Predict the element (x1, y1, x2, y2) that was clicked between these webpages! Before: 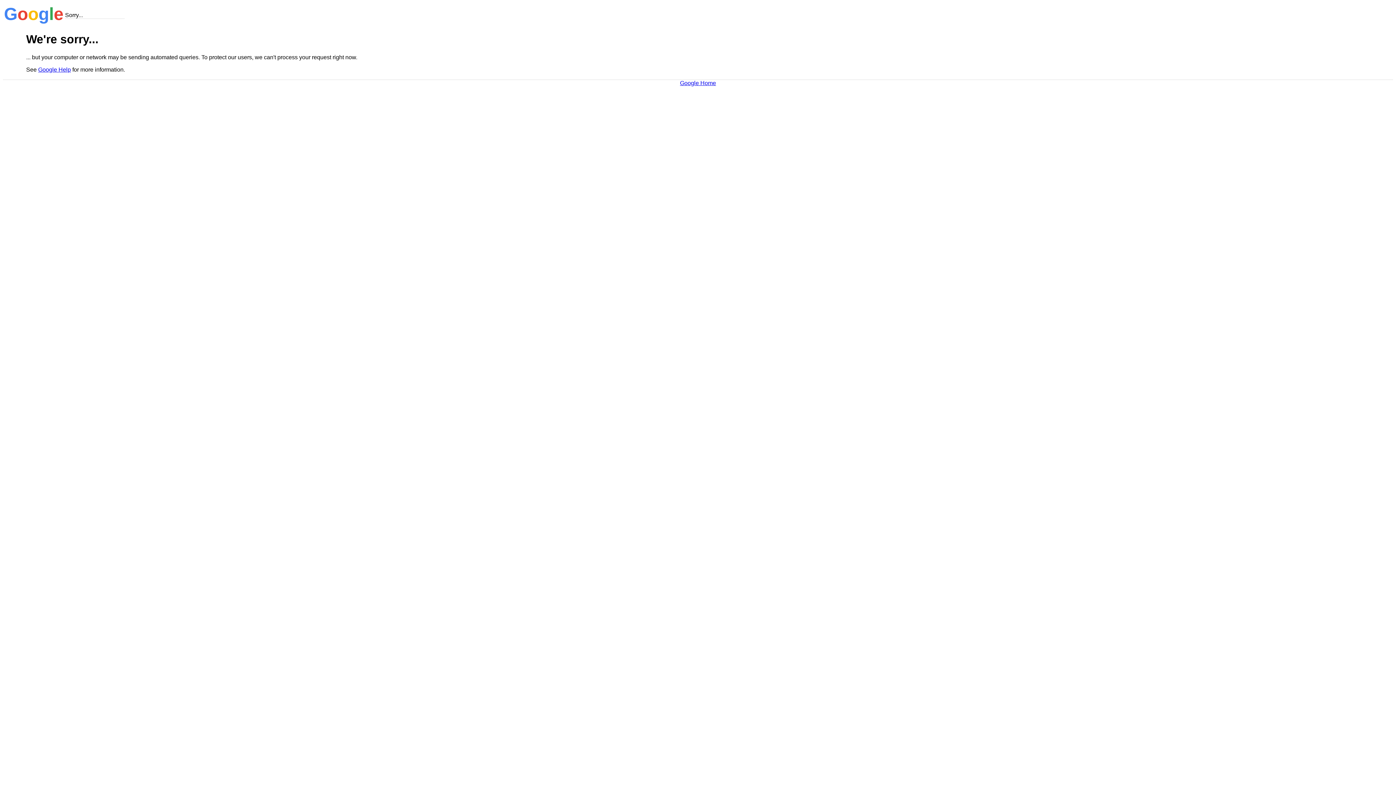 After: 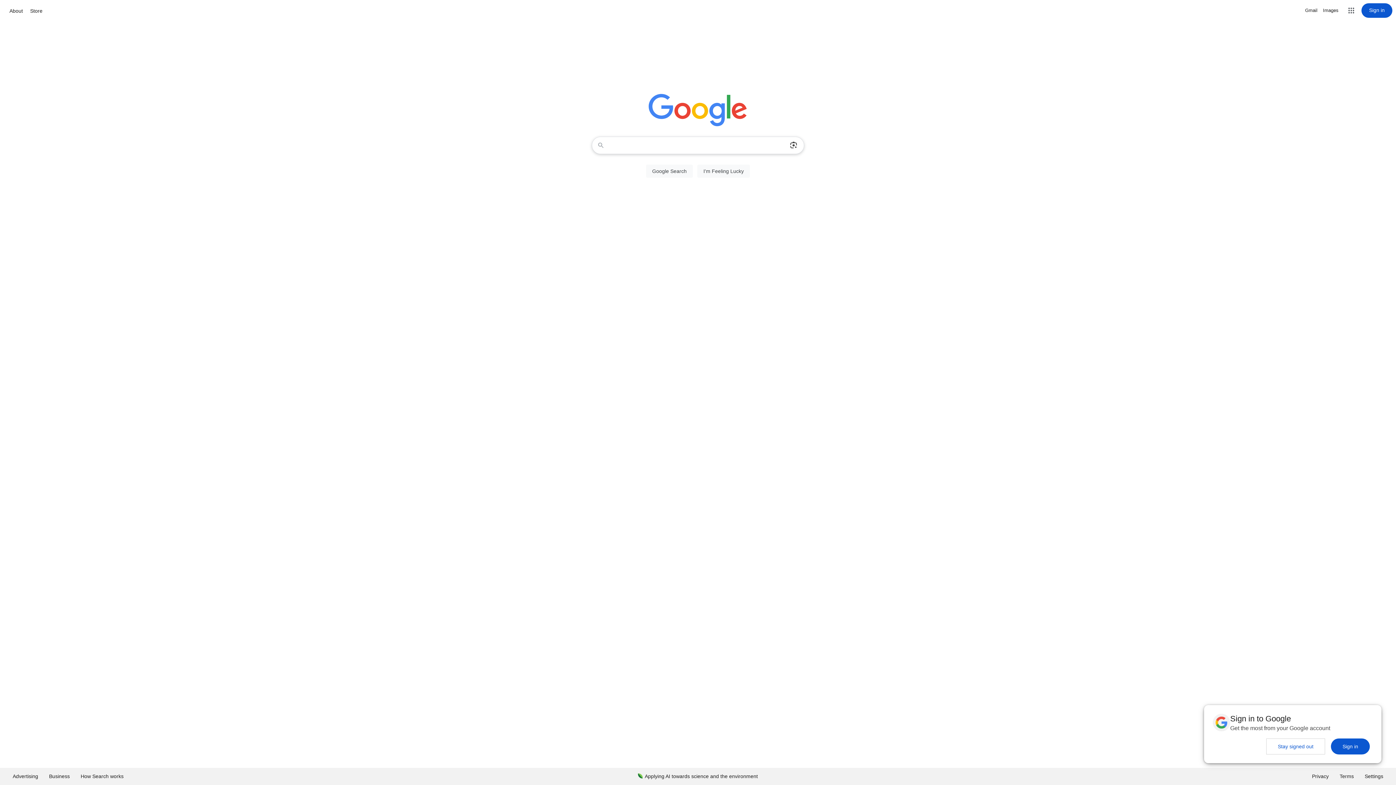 Action: label: Google Home bbox: (680, 79, 716, 86)